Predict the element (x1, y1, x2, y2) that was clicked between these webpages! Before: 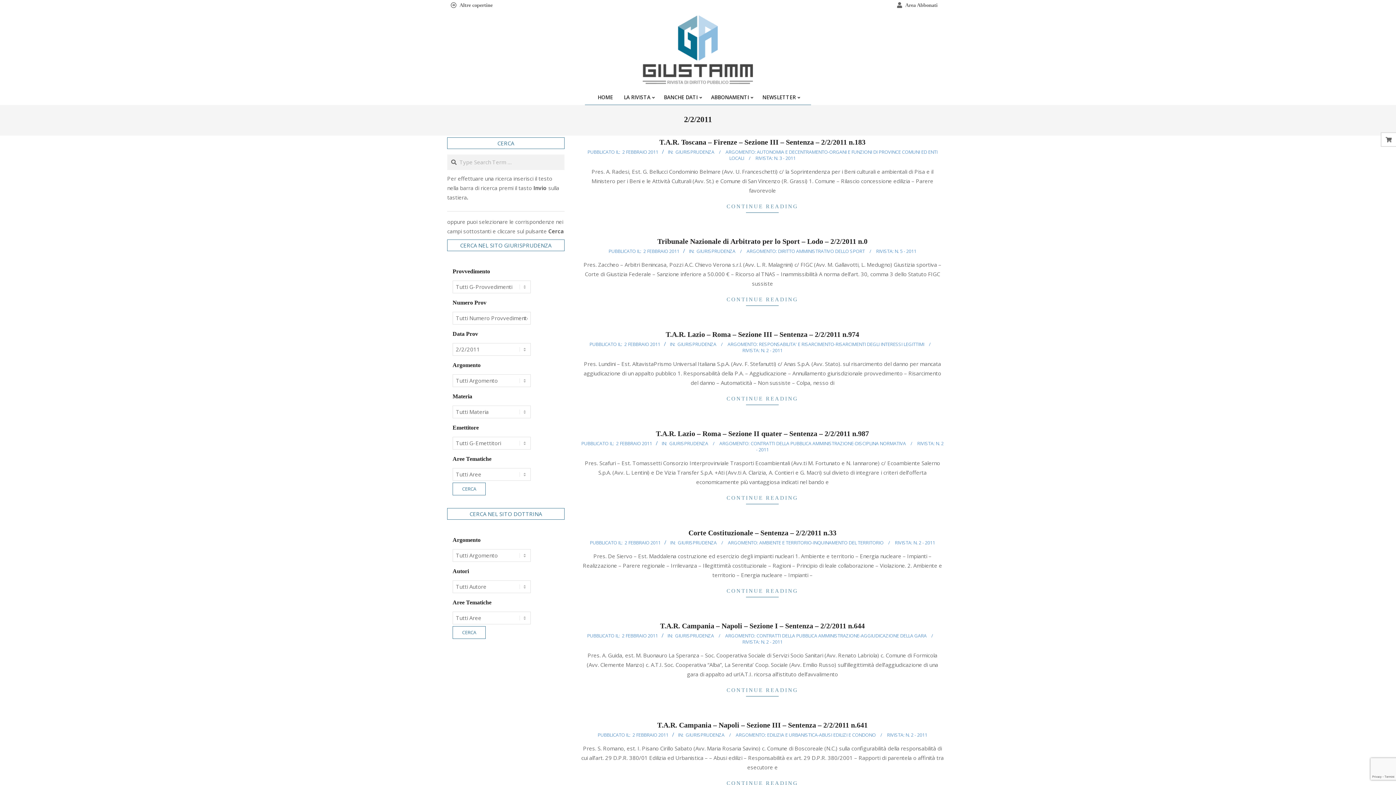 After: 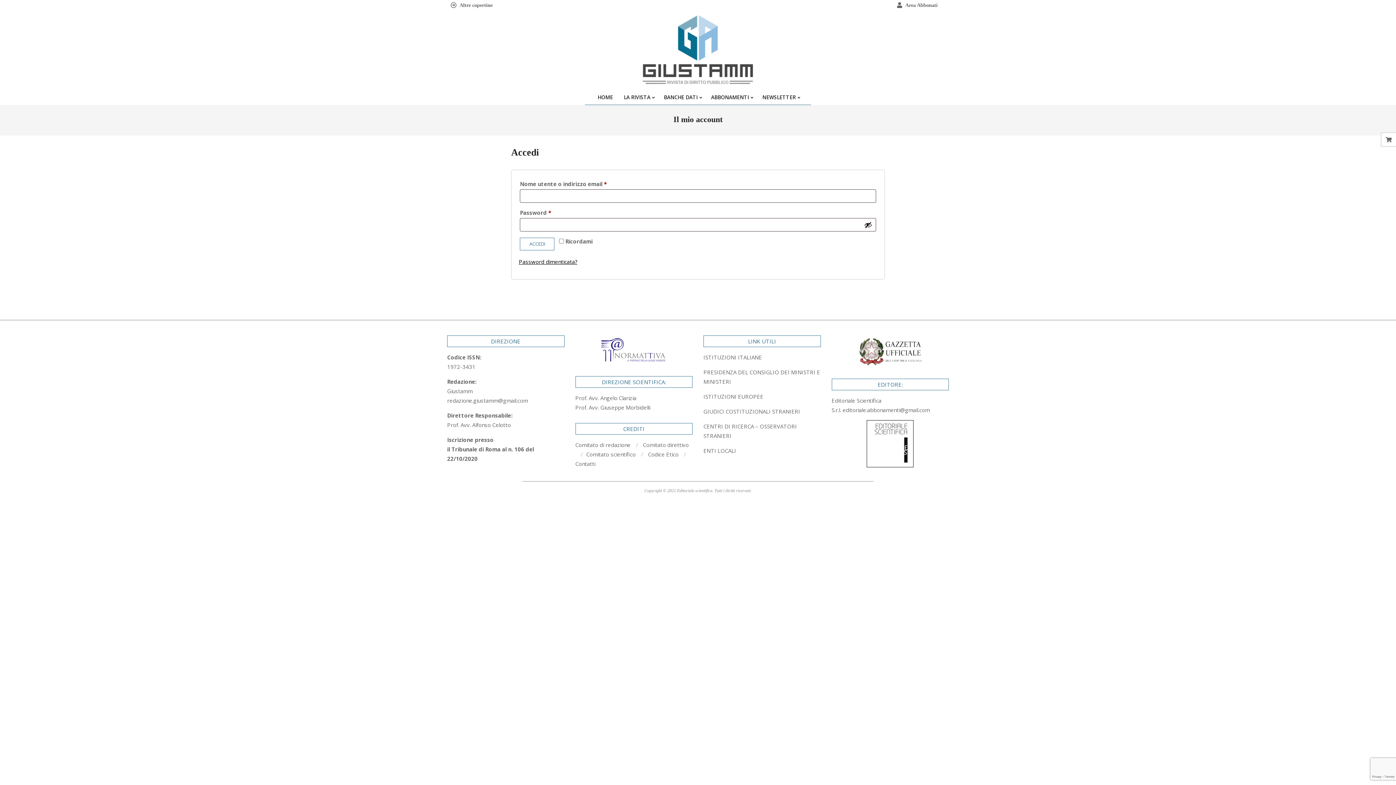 Action: bbox: (581, 200, 944, 212) label: CONTINUE READING